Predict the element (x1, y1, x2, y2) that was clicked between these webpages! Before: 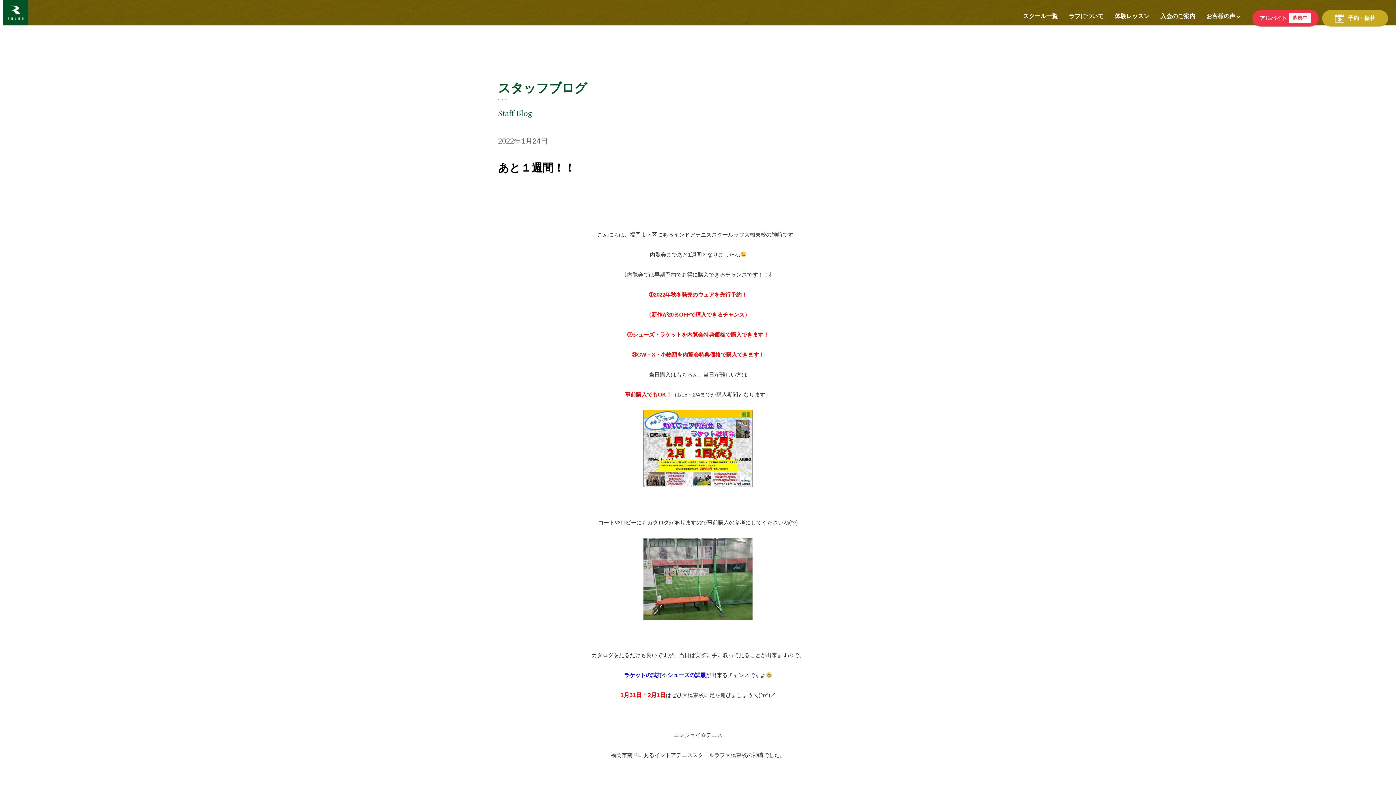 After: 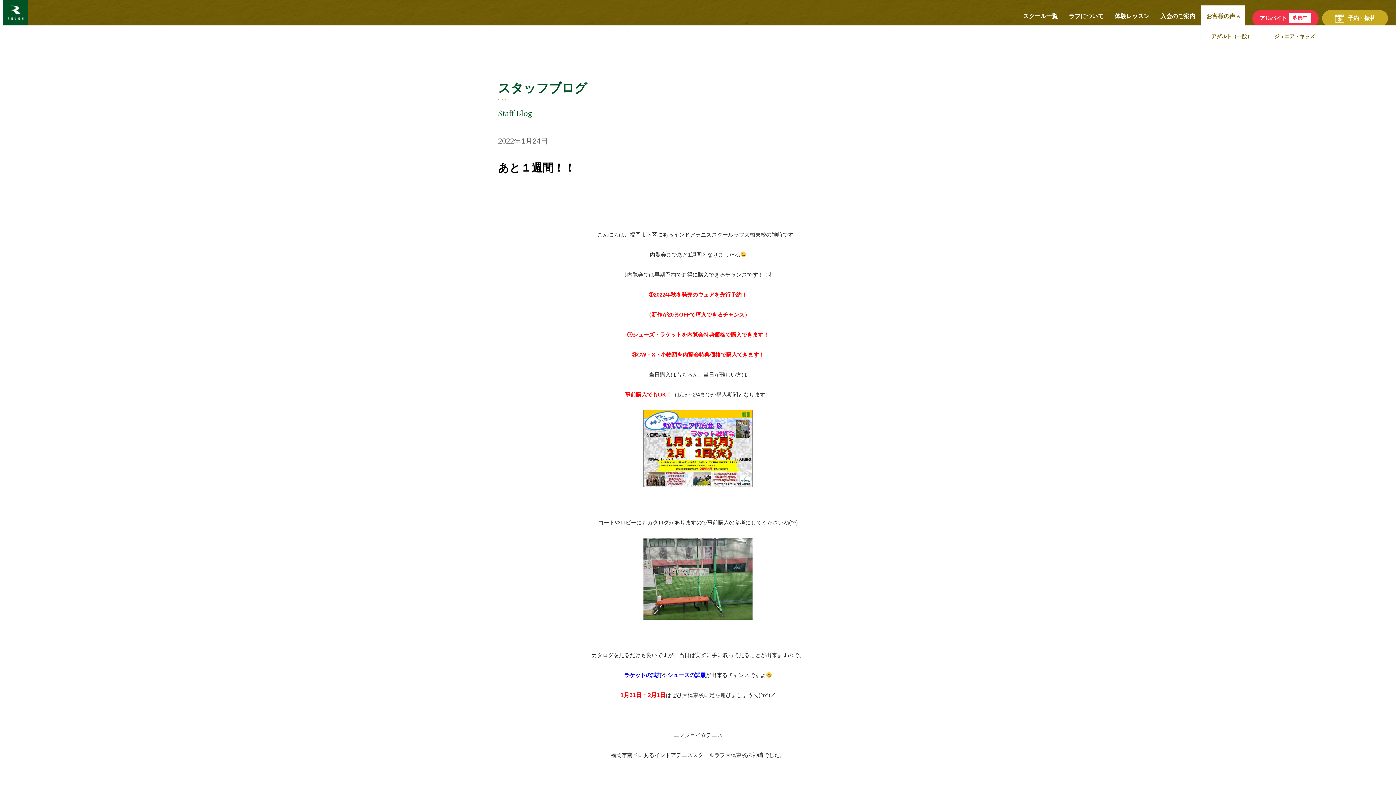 Action: label: お客様の声 bbox: (1201, 5, 1245, 30)